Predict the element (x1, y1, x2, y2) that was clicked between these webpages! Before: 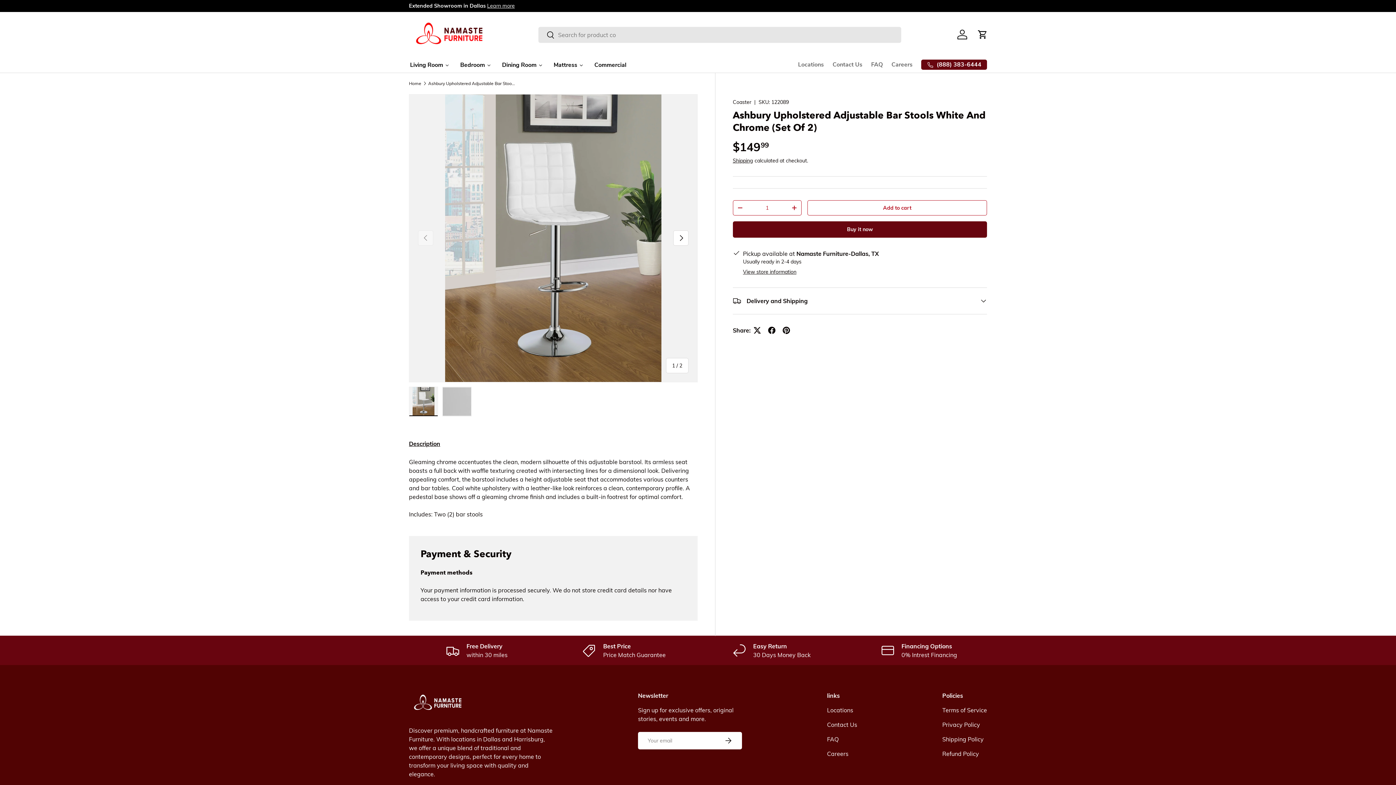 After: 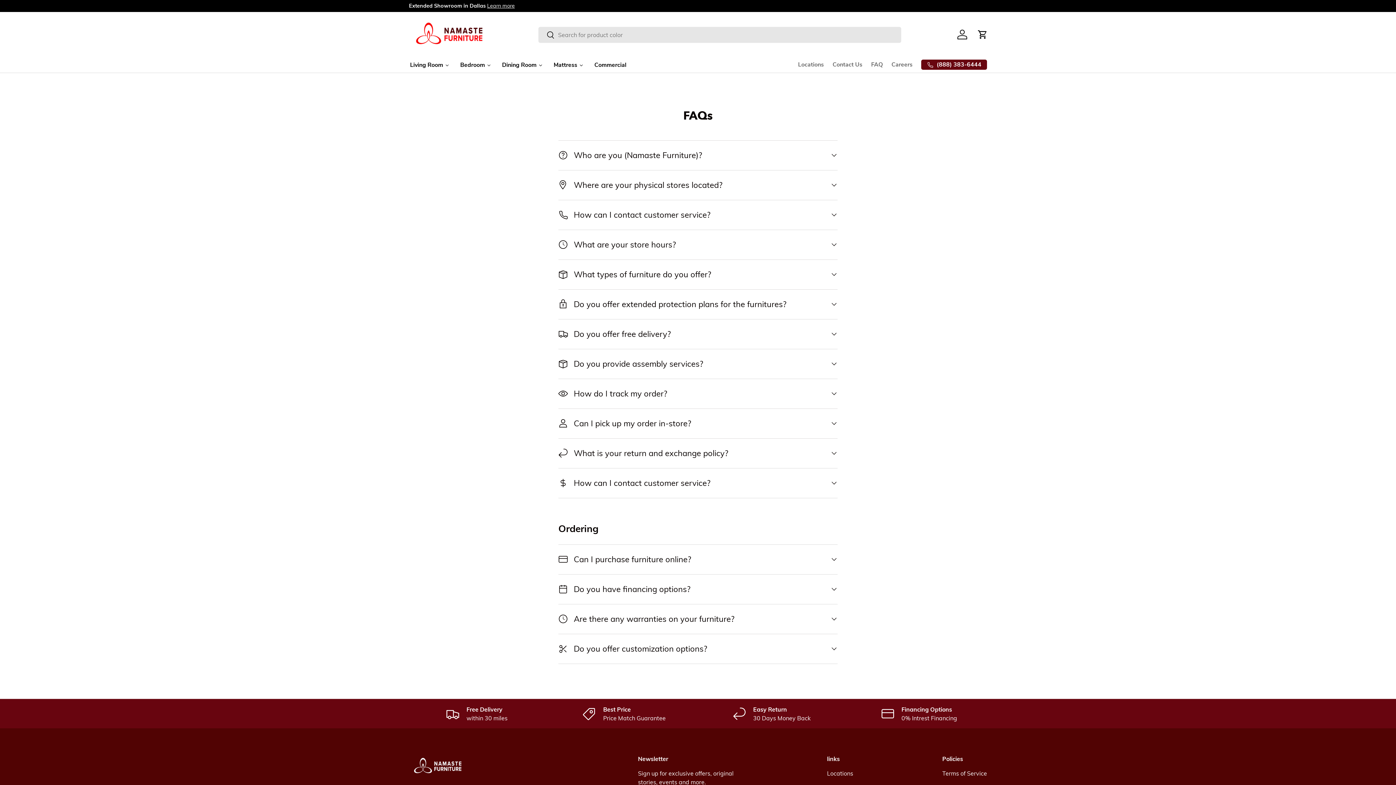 Action: label: FAQ bbox: (827, 736, 838, 743)